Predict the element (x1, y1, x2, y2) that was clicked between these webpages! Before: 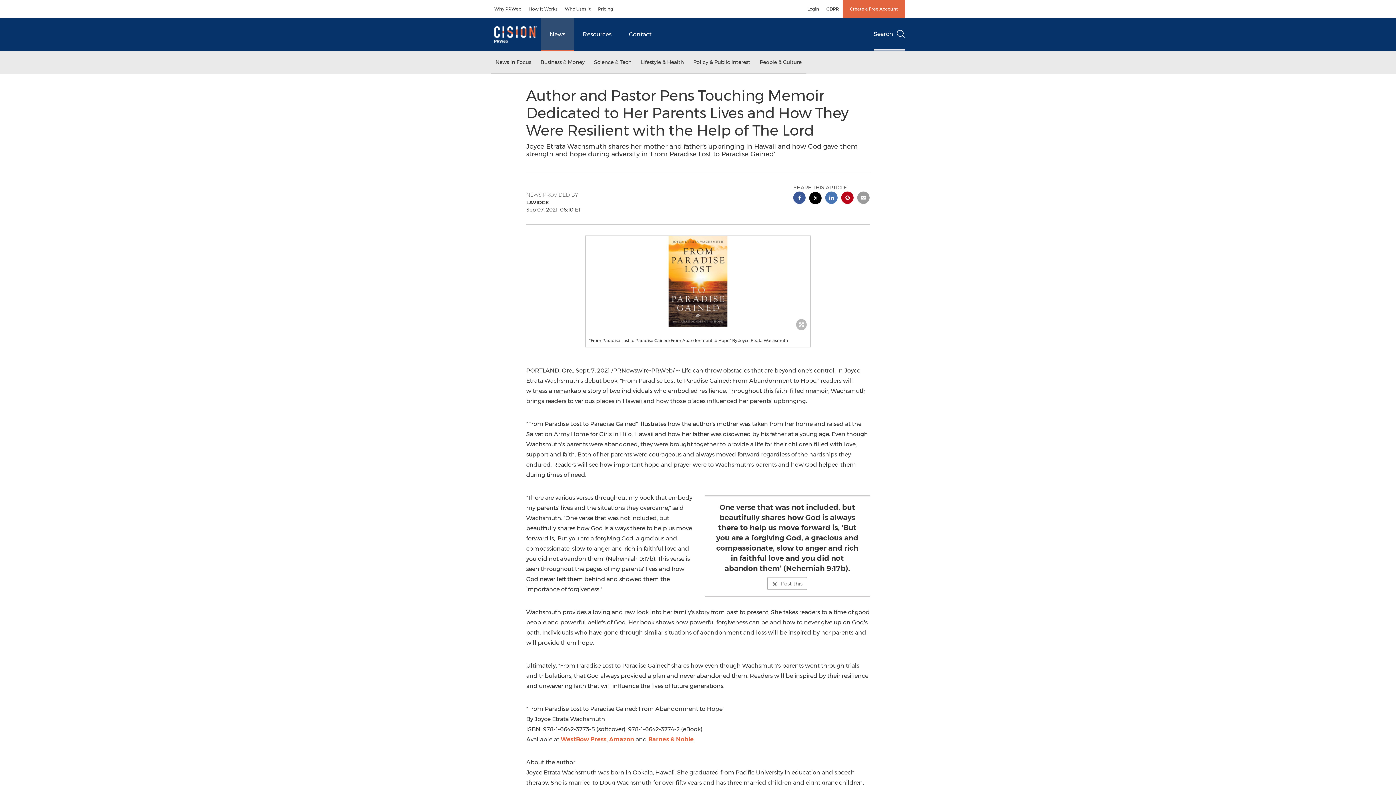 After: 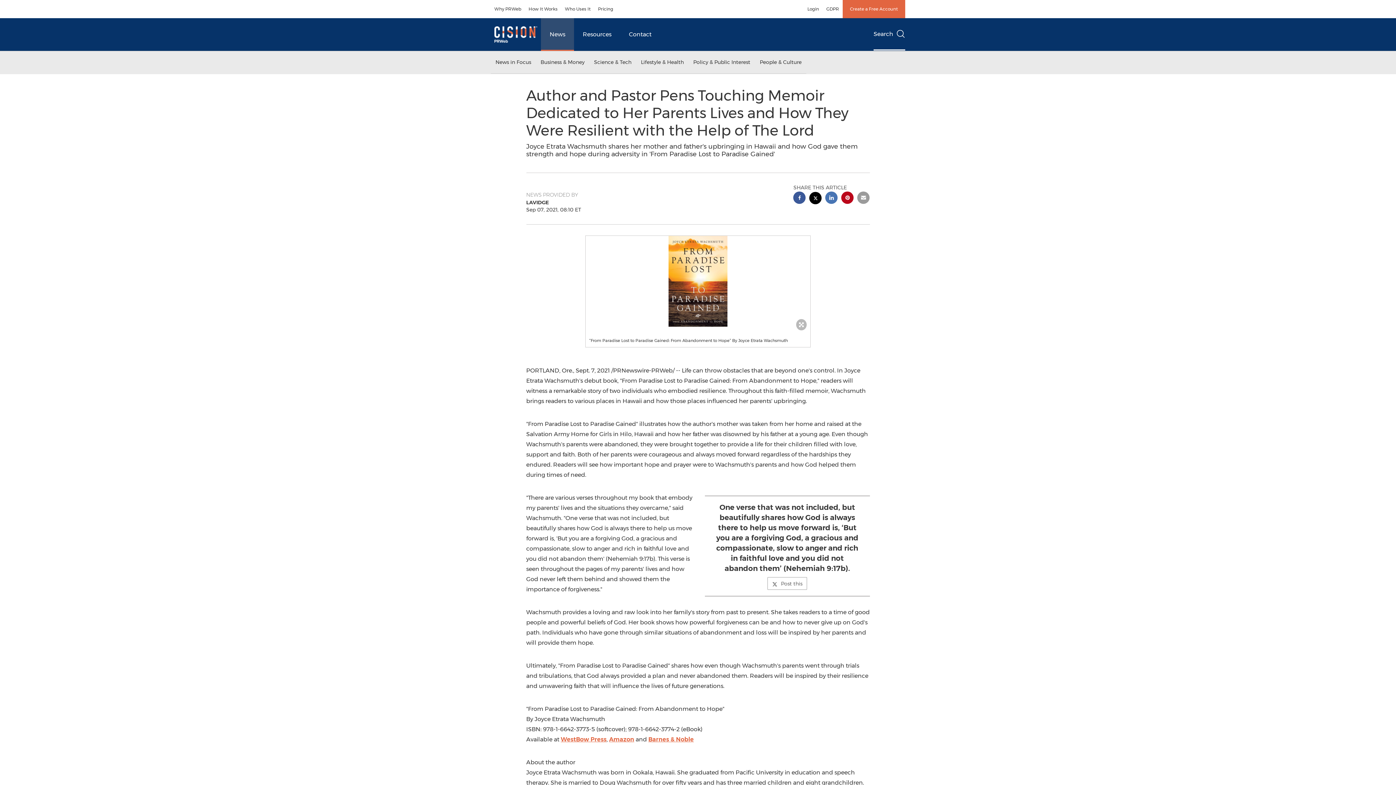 Action: label: twitter sharing bbox: (809, 191, 821, 206)